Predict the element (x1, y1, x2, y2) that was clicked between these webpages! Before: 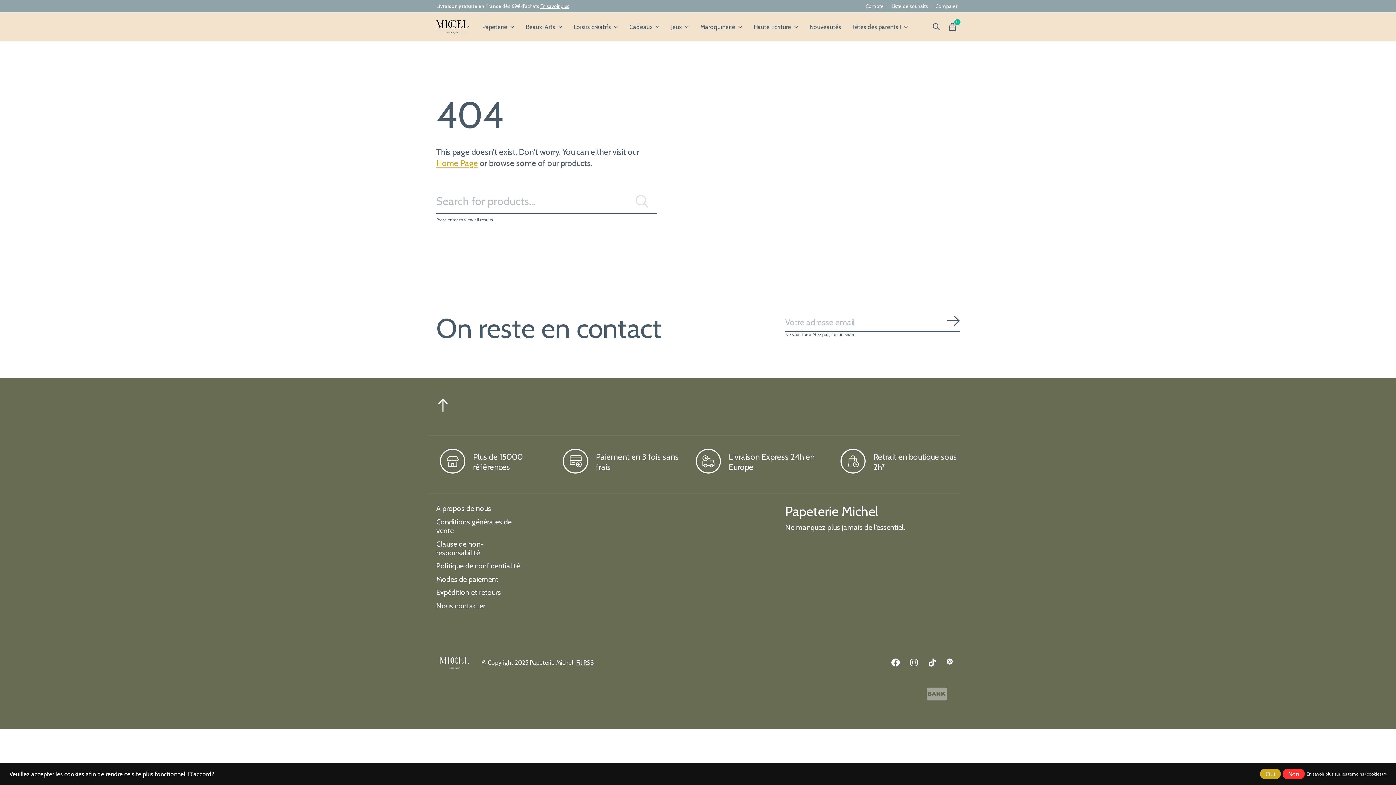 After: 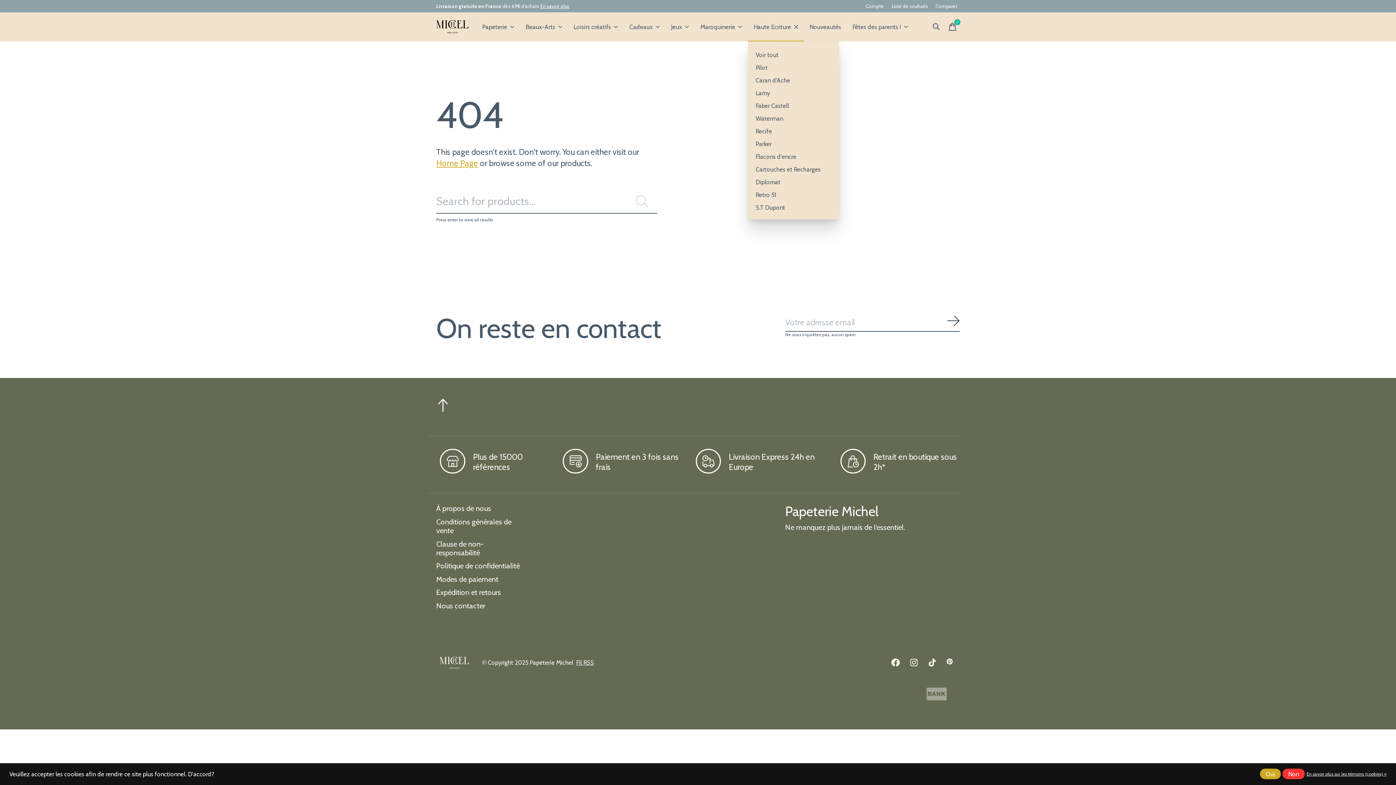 Action: bbox: (748, 12, 804, 41) label: Haute Ecriture